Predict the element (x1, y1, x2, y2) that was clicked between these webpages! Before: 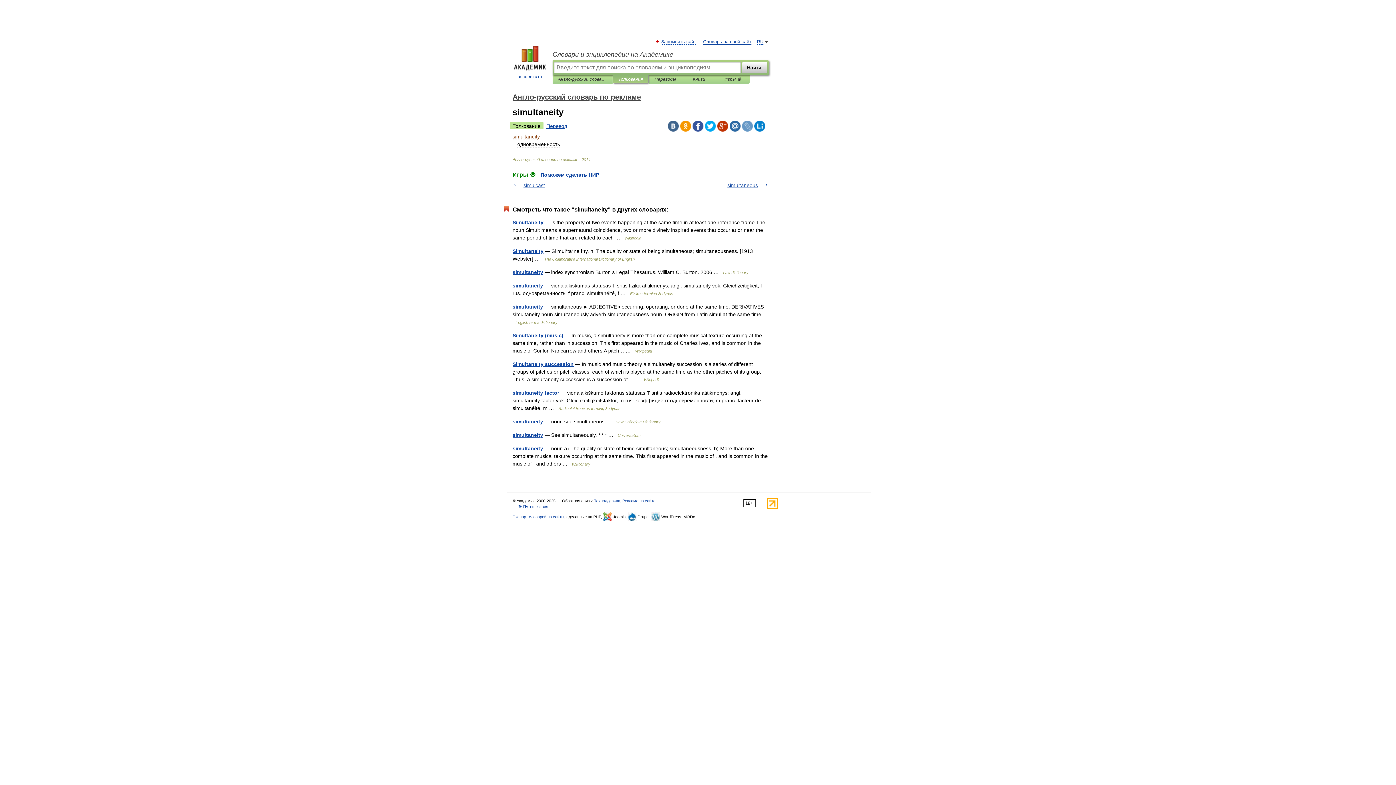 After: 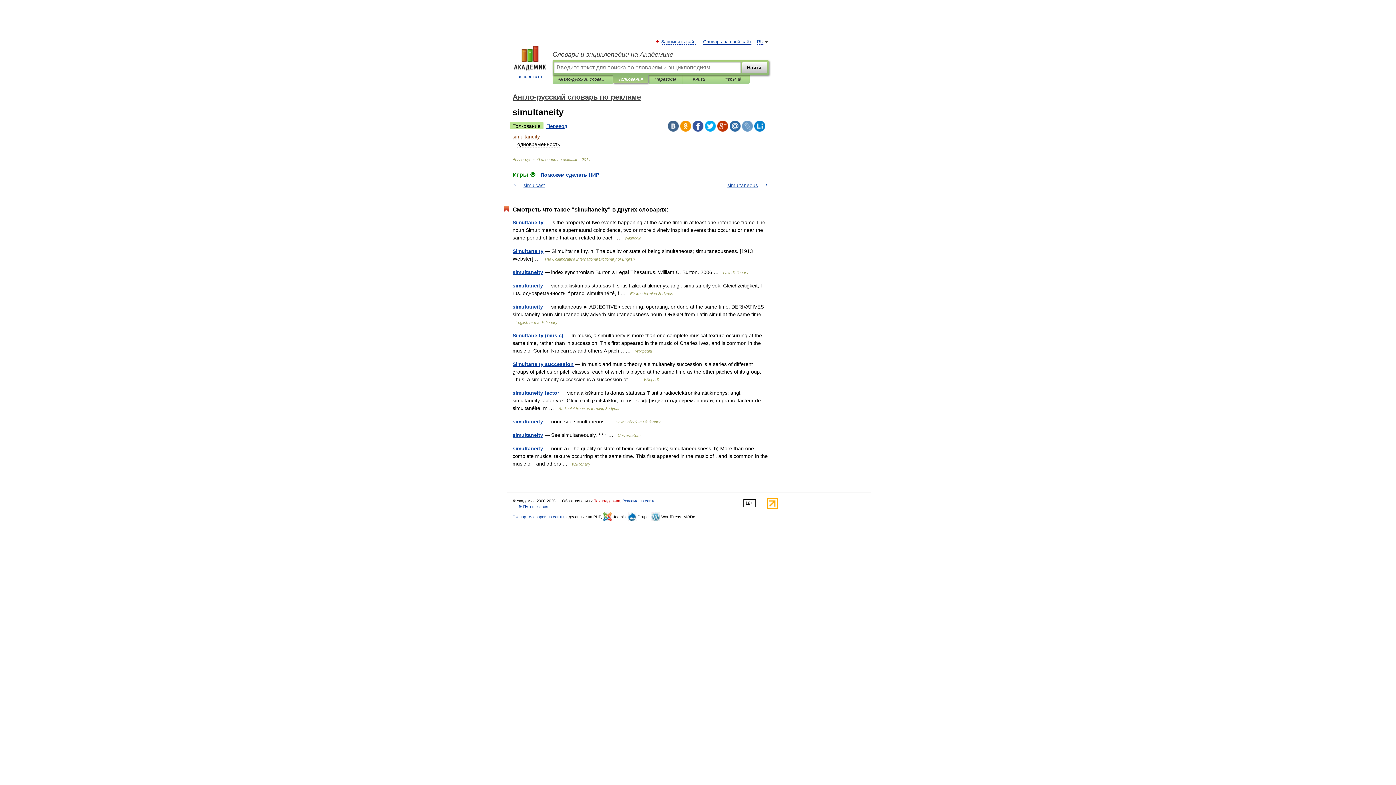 Action: bbox: (594, 498, 620, 503) label: Техподдержка